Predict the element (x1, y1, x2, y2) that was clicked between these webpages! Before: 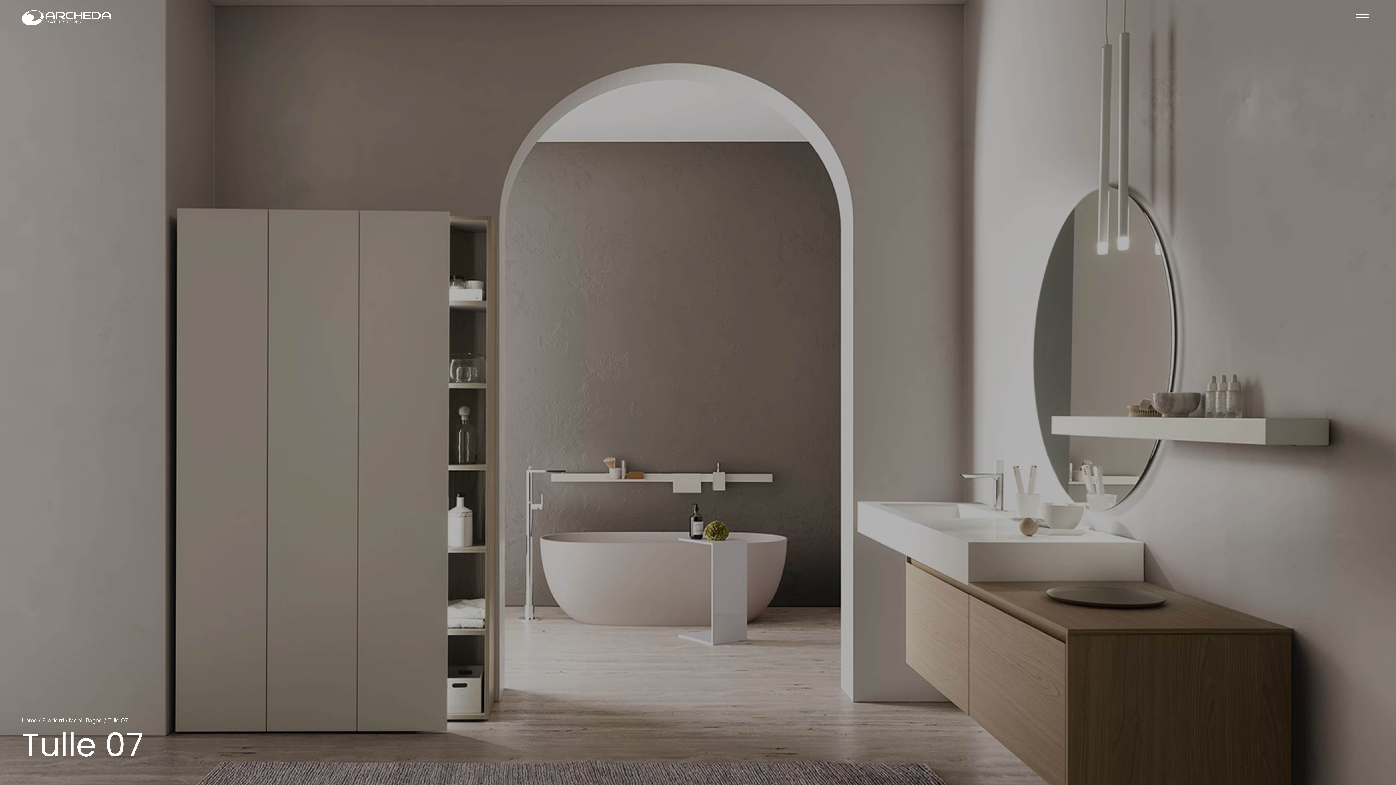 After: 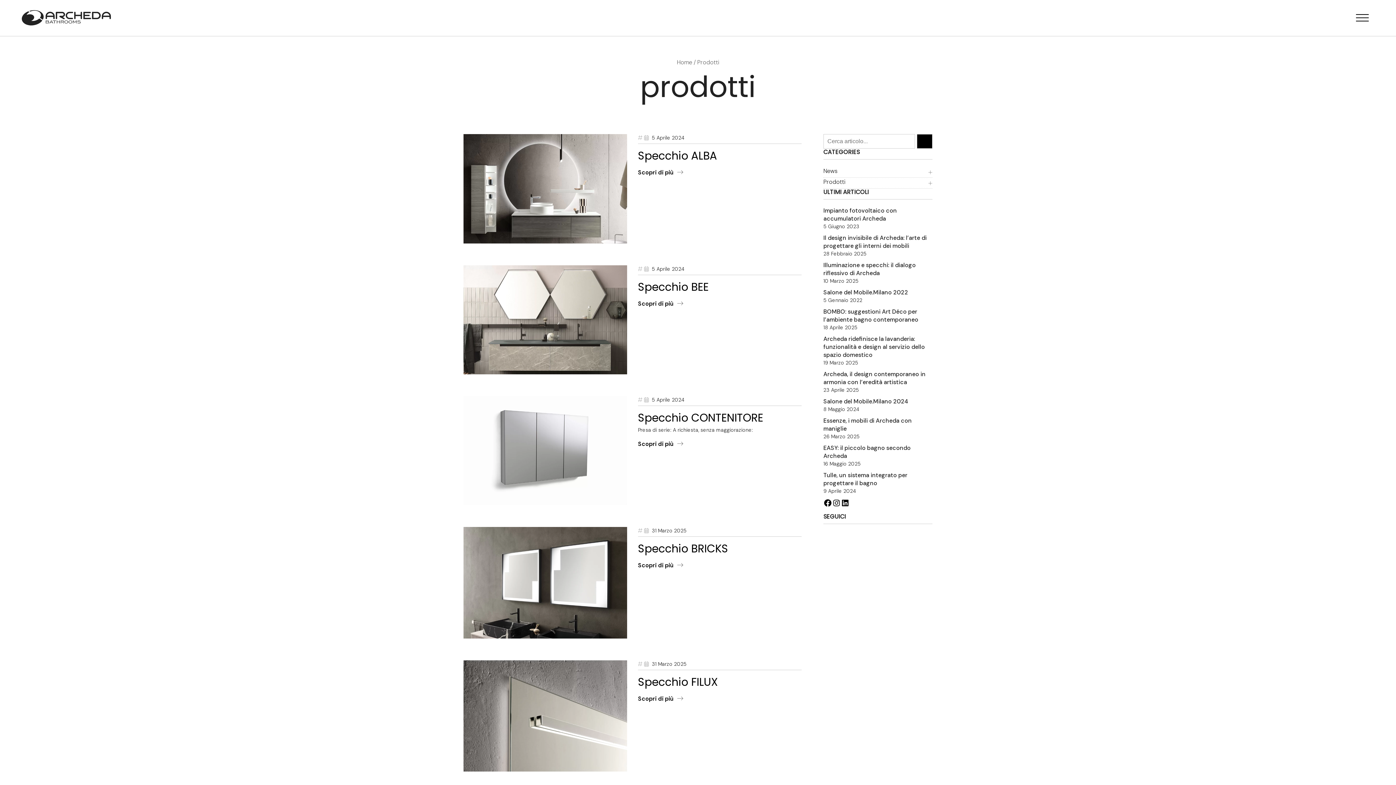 Action: bbox: (42, 717, 64, 724) label: Prodotti